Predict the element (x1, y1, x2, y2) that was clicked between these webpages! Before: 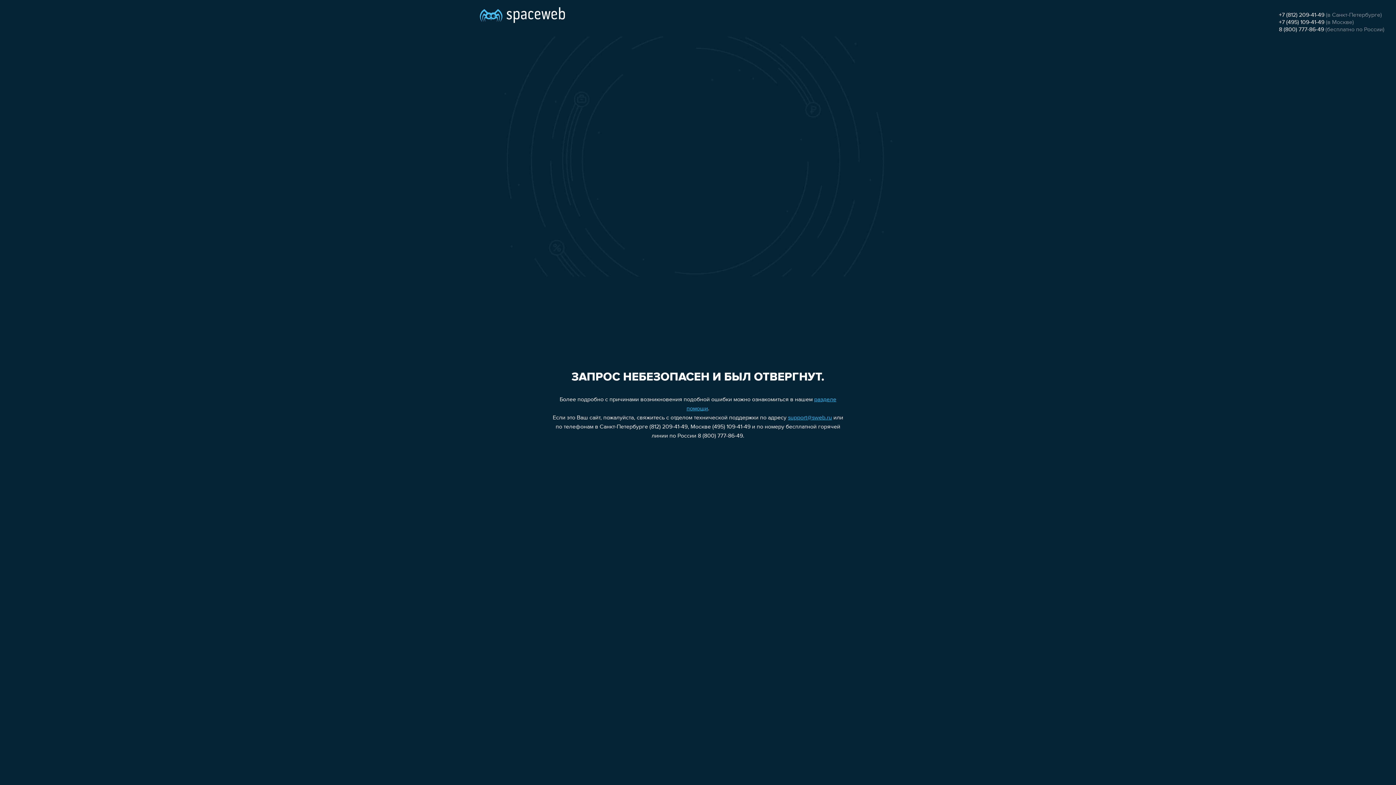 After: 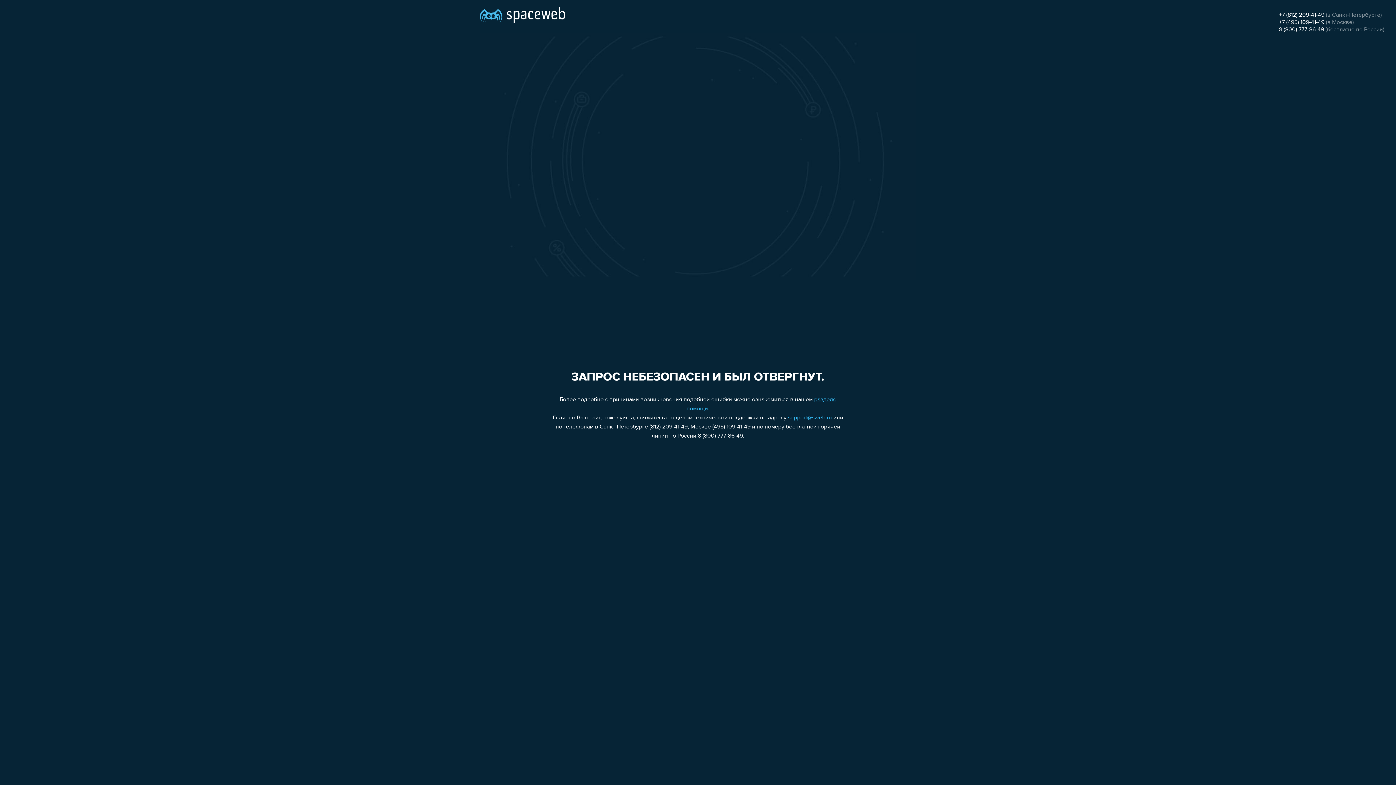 Action: label: +7 (812) 209-41-49 bbox: (1279, 12, 1324, 18)